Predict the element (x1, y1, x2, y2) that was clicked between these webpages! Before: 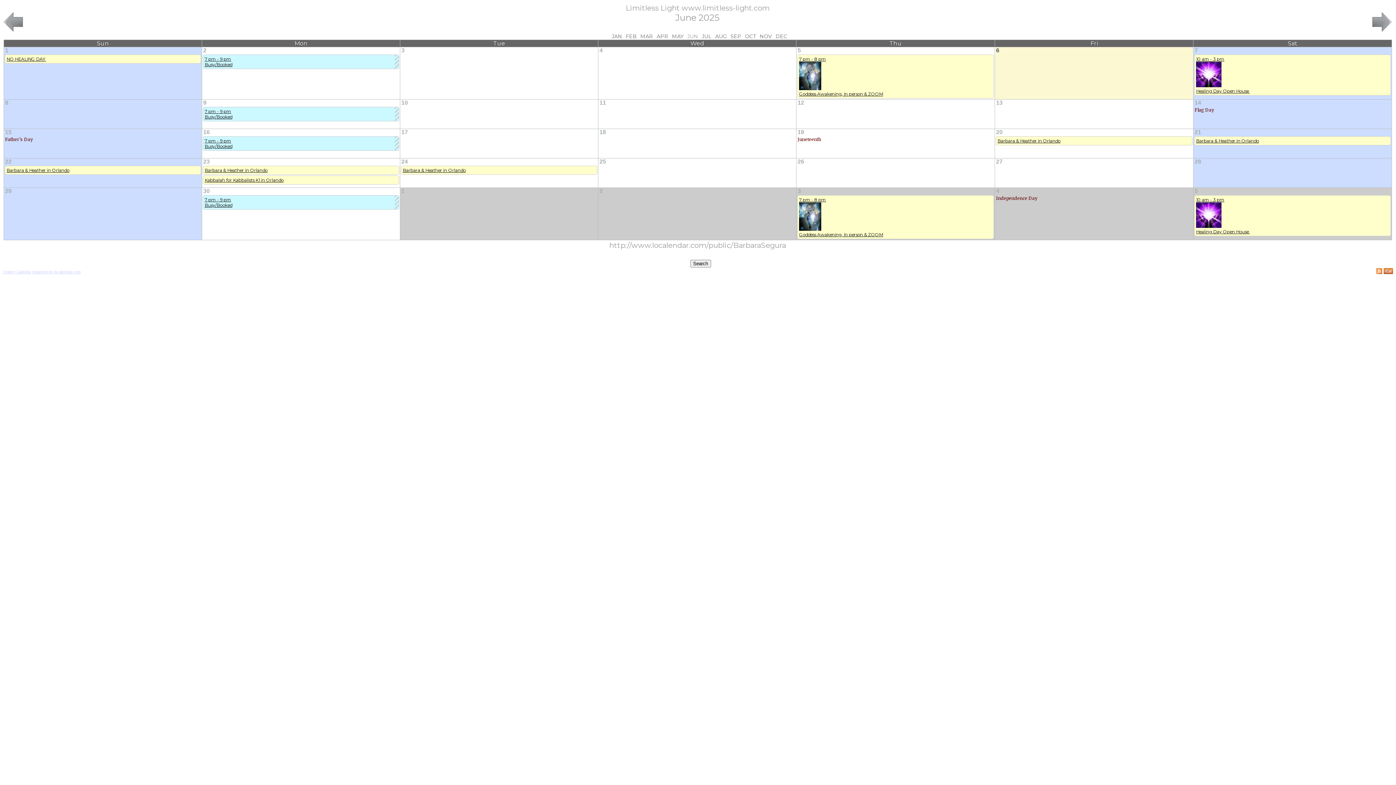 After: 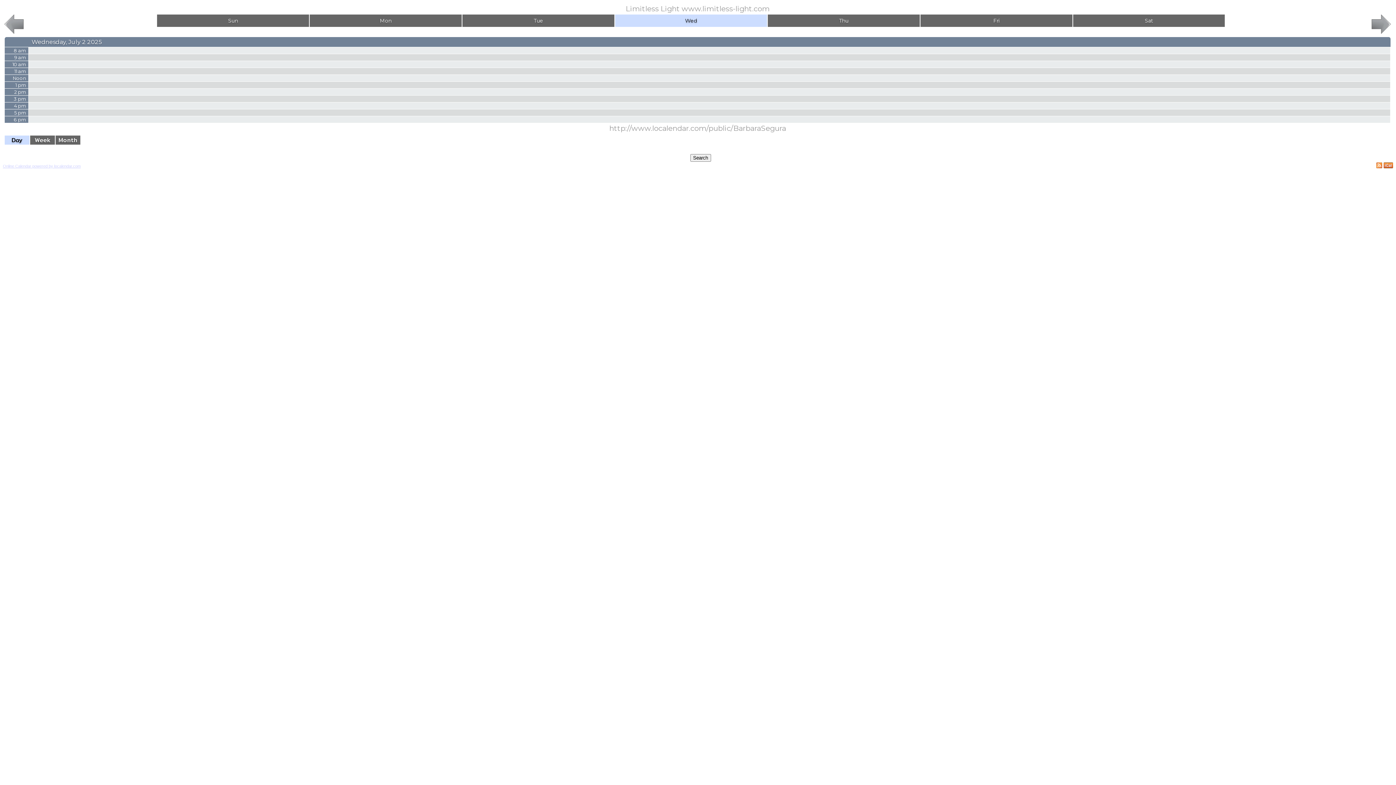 Action: bbox: (598, 188, 602, 194) label: 2